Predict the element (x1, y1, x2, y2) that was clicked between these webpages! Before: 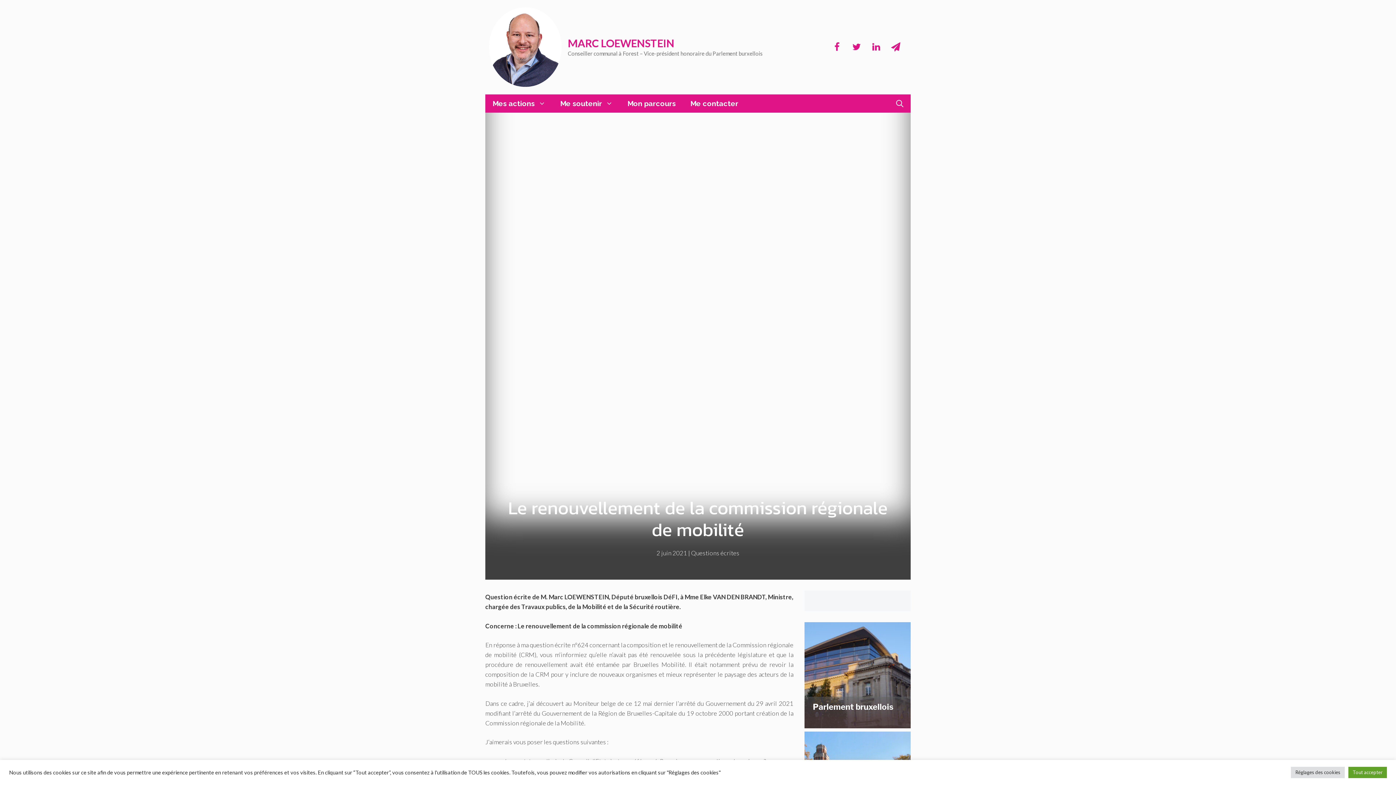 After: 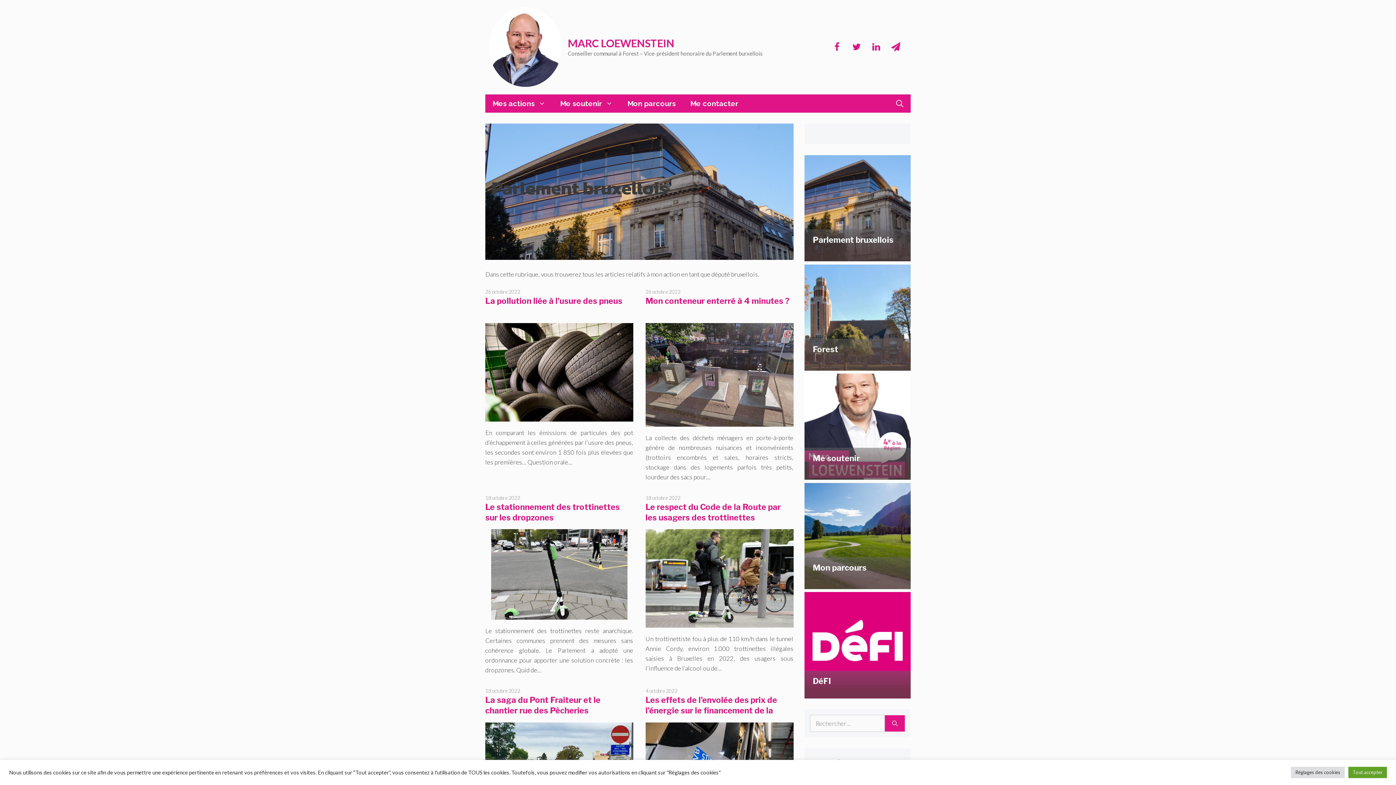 Action: bbox: (804, 720, 910, 727)